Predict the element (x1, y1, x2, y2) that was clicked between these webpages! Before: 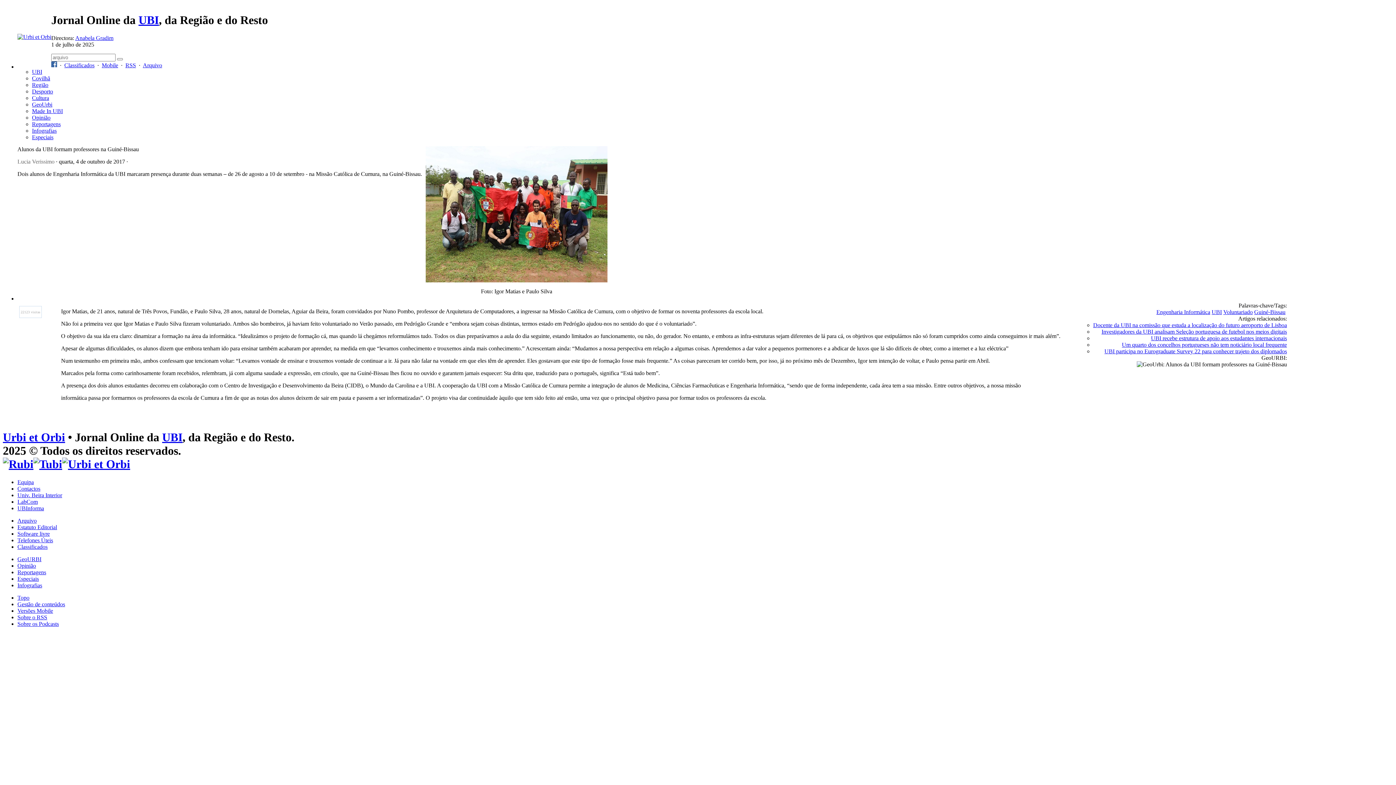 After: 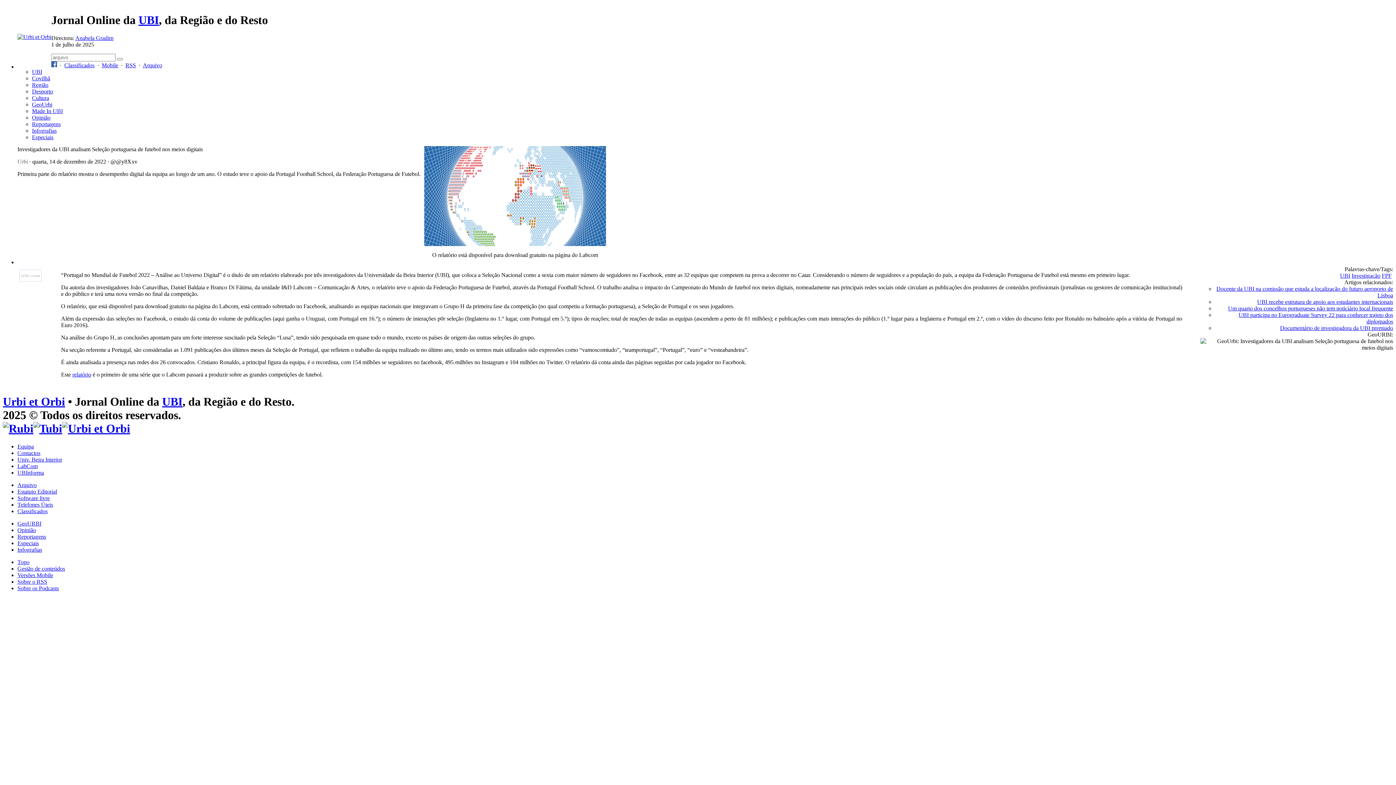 Action: label: Investigadores da UBI analisam Seleção portuguesa de futebol nos meios digitais bbox: (1101, 328, 1287, 334)